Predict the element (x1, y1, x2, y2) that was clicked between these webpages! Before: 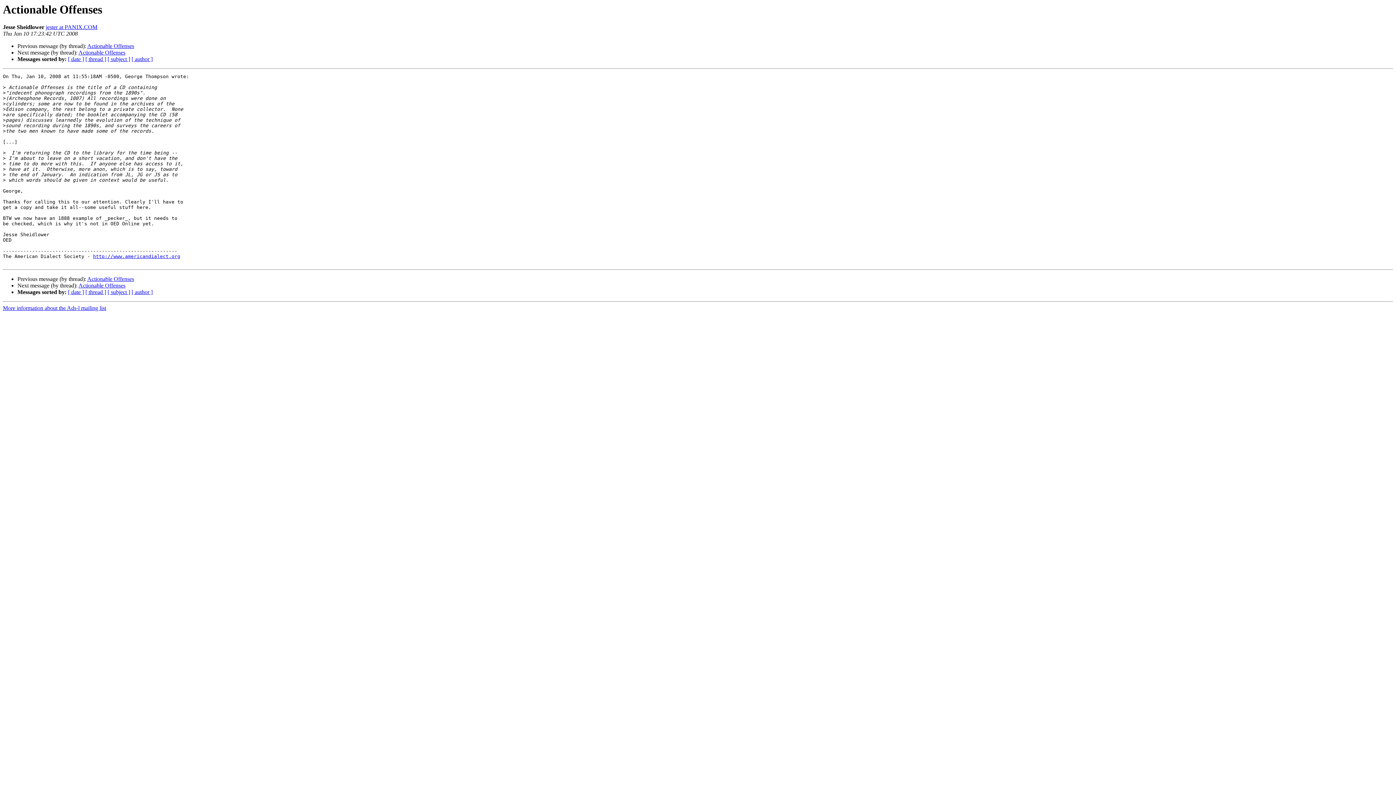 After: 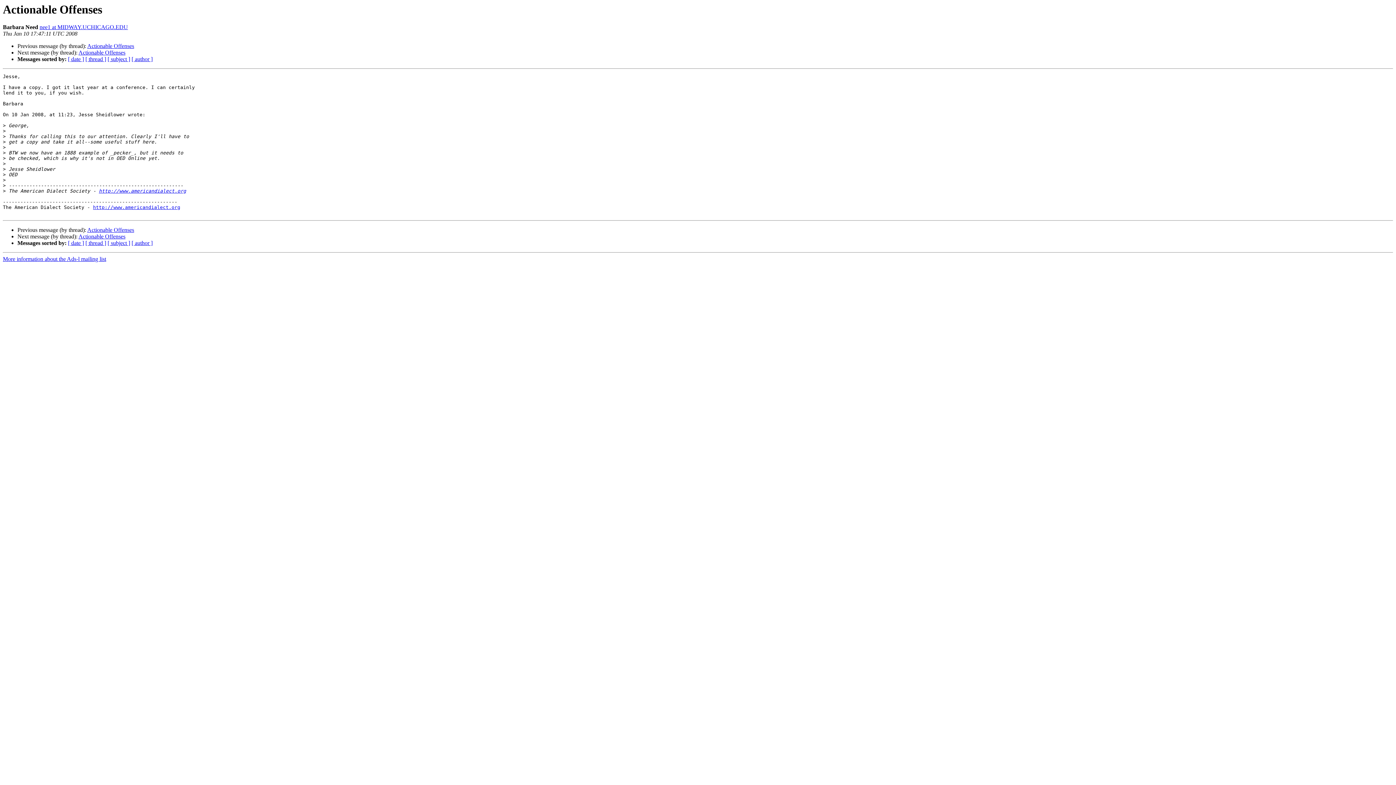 Action: label: Actionable Offenses bbox: (78, 282, 125, 288)